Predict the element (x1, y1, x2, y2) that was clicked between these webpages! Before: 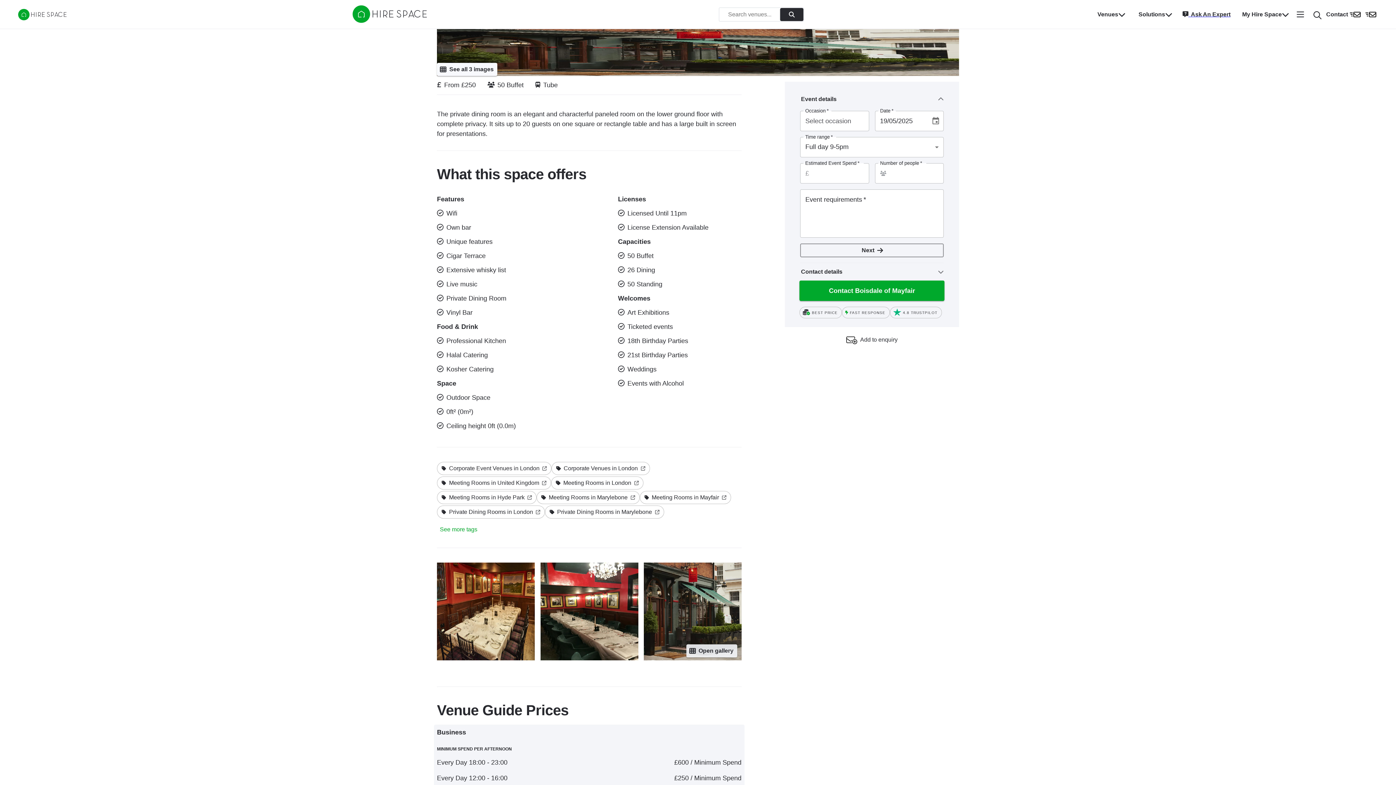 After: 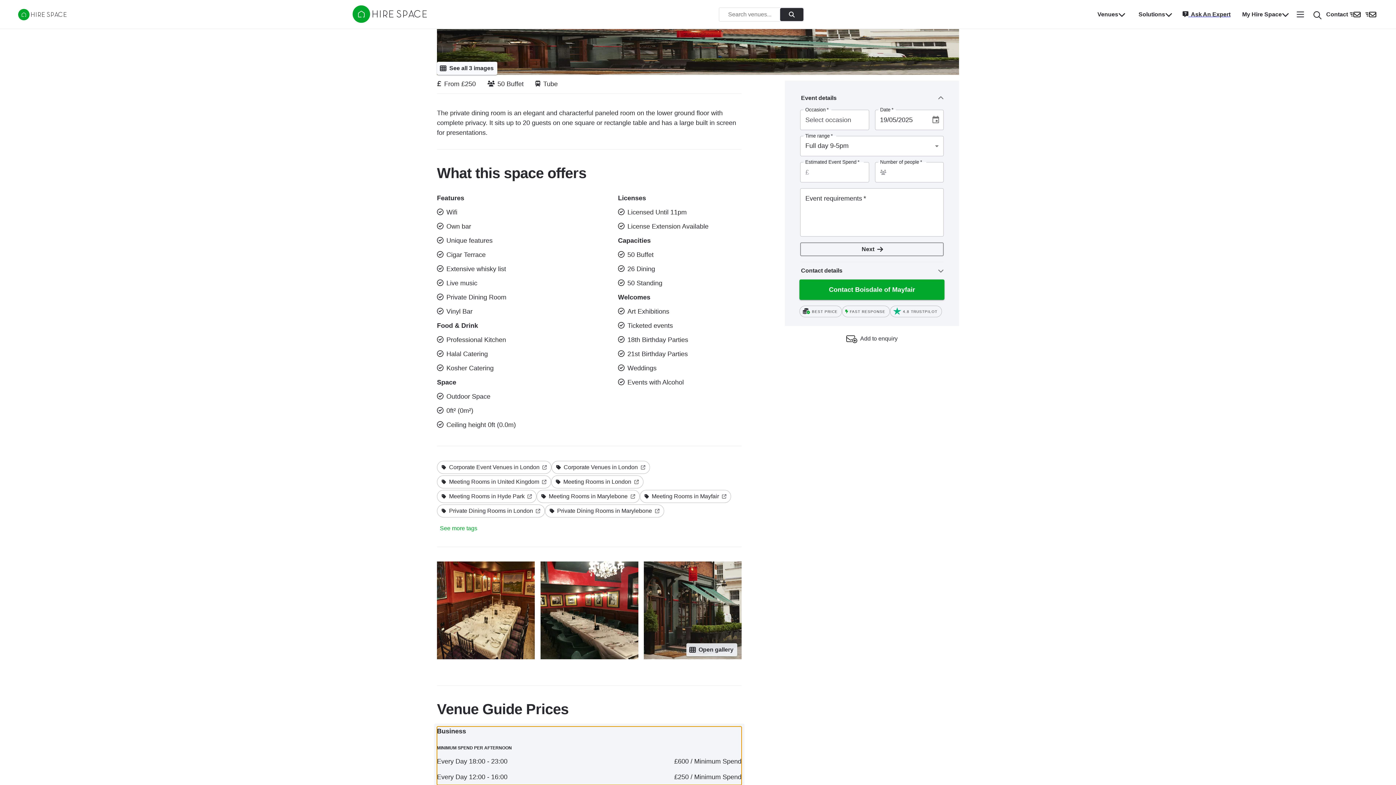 Action: bbox: (437, 728, 741, 786) label: Business
MINIMUM SPEND PER AFTERNOON

Every Day 18:00 - 23:00

£600 / Minimum Spend

Every Day 12:00 - 16:00

£250 / Minimum Spend